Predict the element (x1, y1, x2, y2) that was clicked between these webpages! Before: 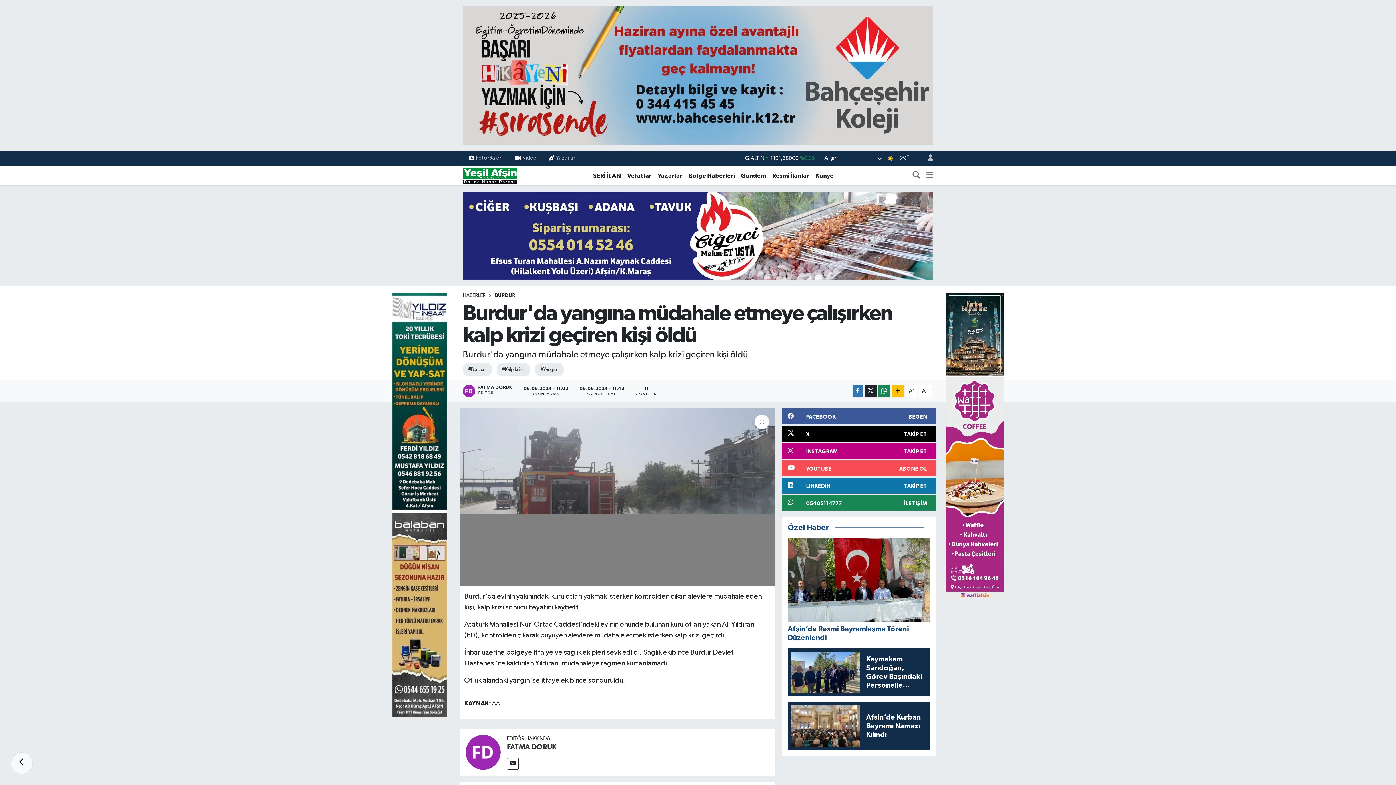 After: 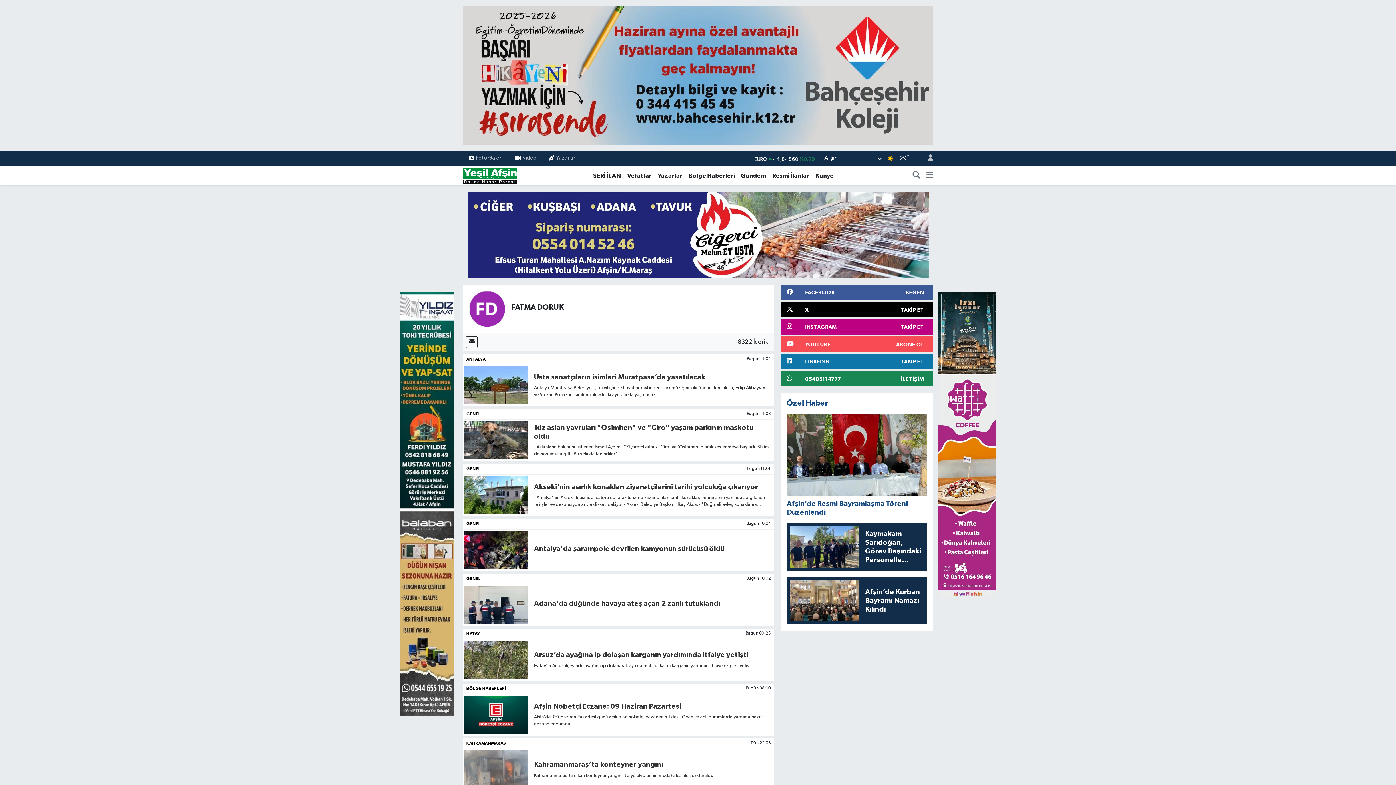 Action: label: FATMA DORUK
EDİTÖR bbox: (462, 385, 518, 397)